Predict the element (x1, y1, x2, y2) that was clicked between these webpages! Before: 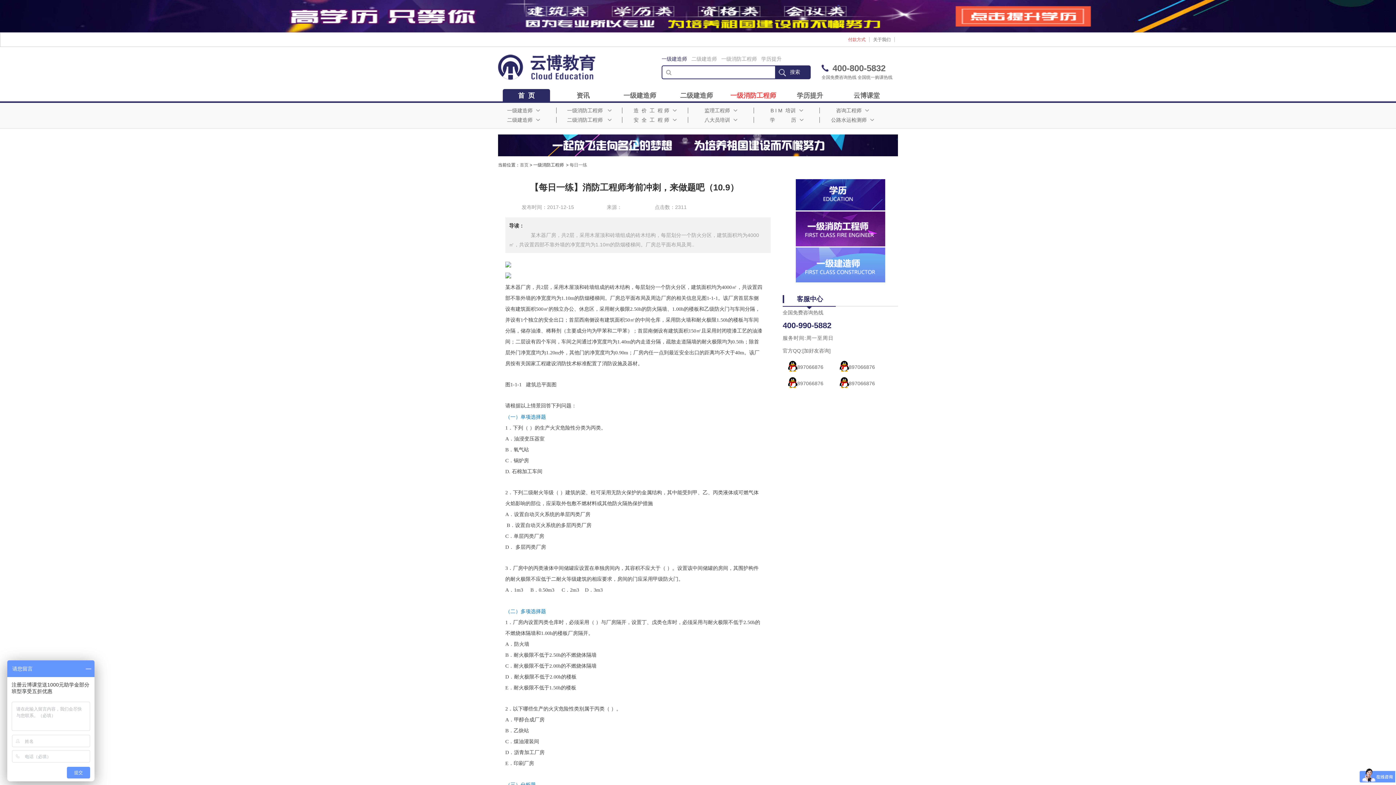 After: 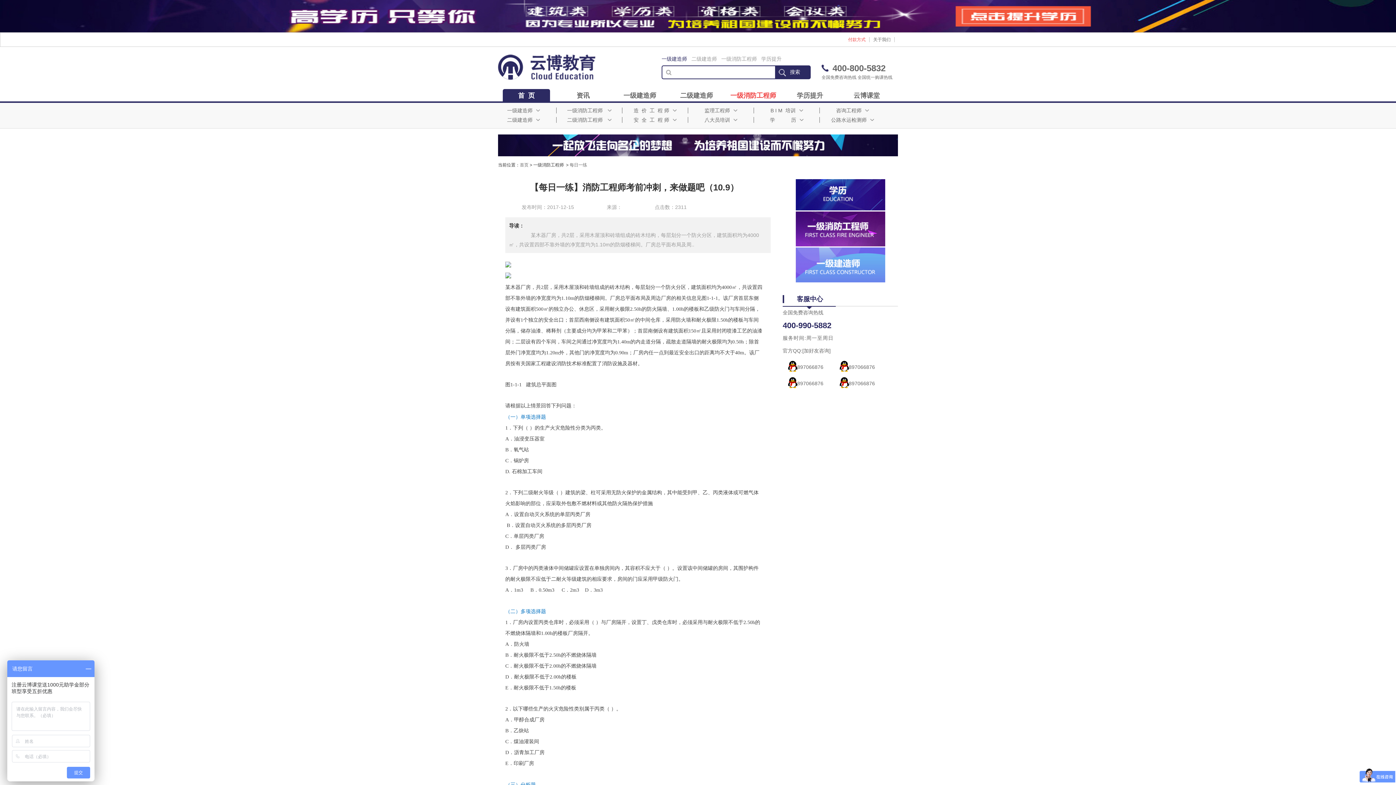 Action: bbox: (569, 162, 587, 167) label: 每日一练